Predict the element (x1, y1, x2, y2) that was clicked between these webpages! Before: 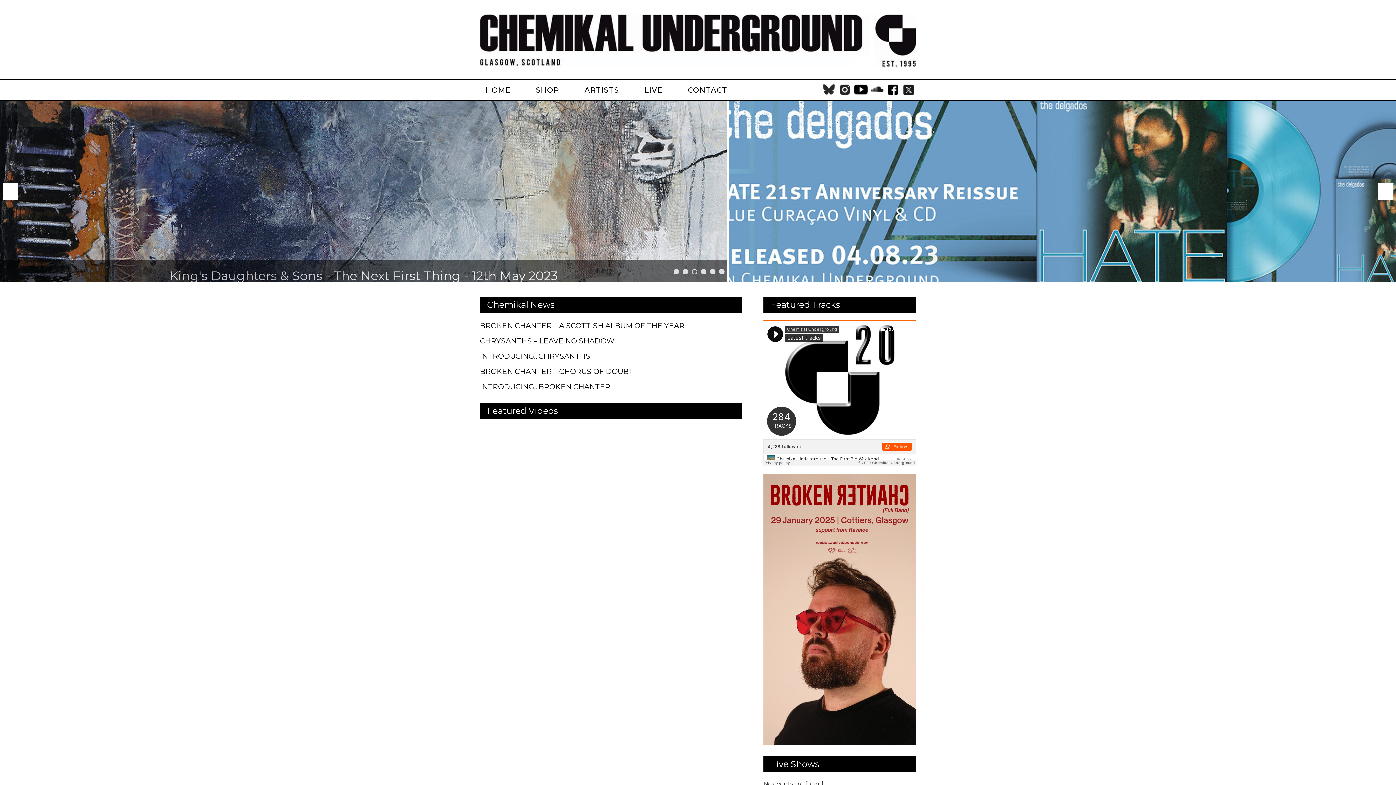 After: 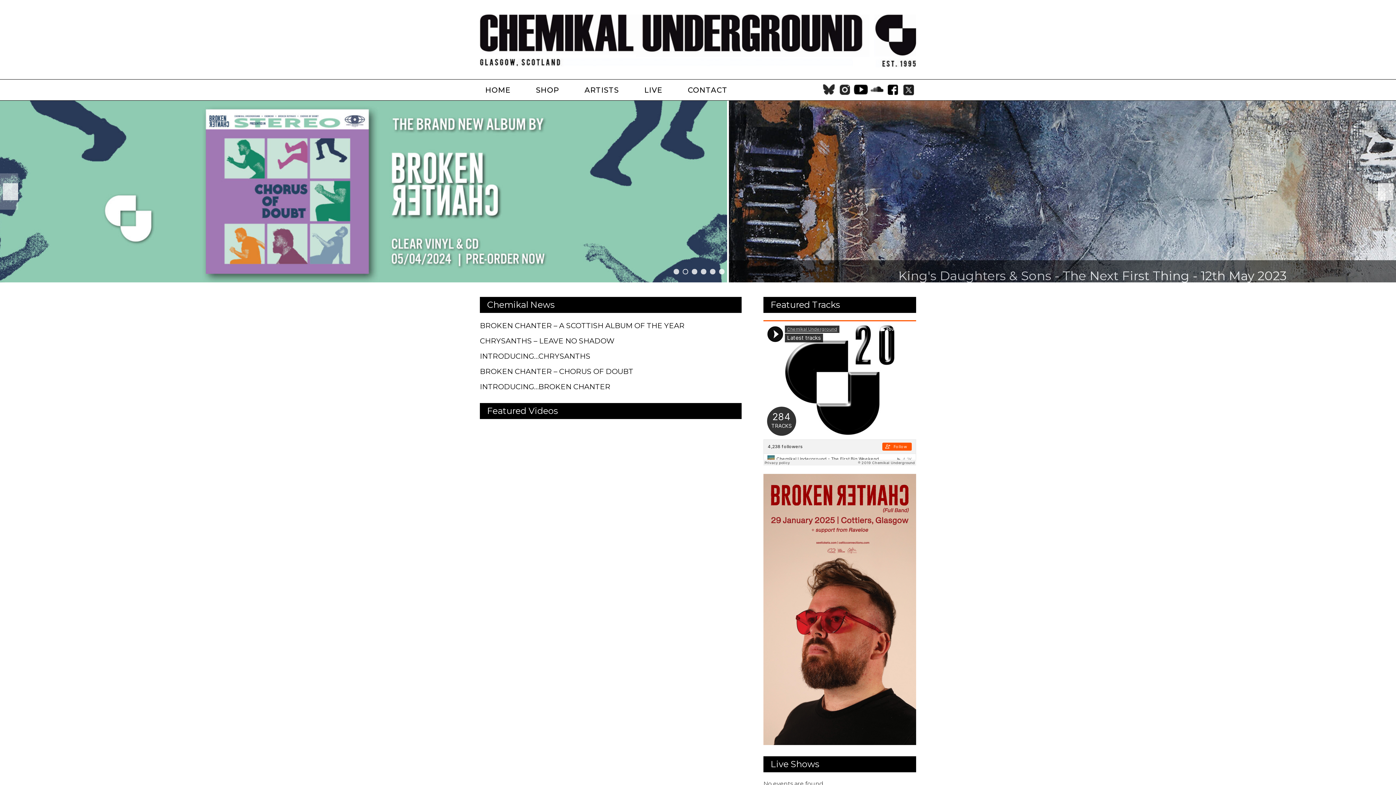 Action: label: Show slide 2 of 6 bbox: (682, 269, 688, 274)